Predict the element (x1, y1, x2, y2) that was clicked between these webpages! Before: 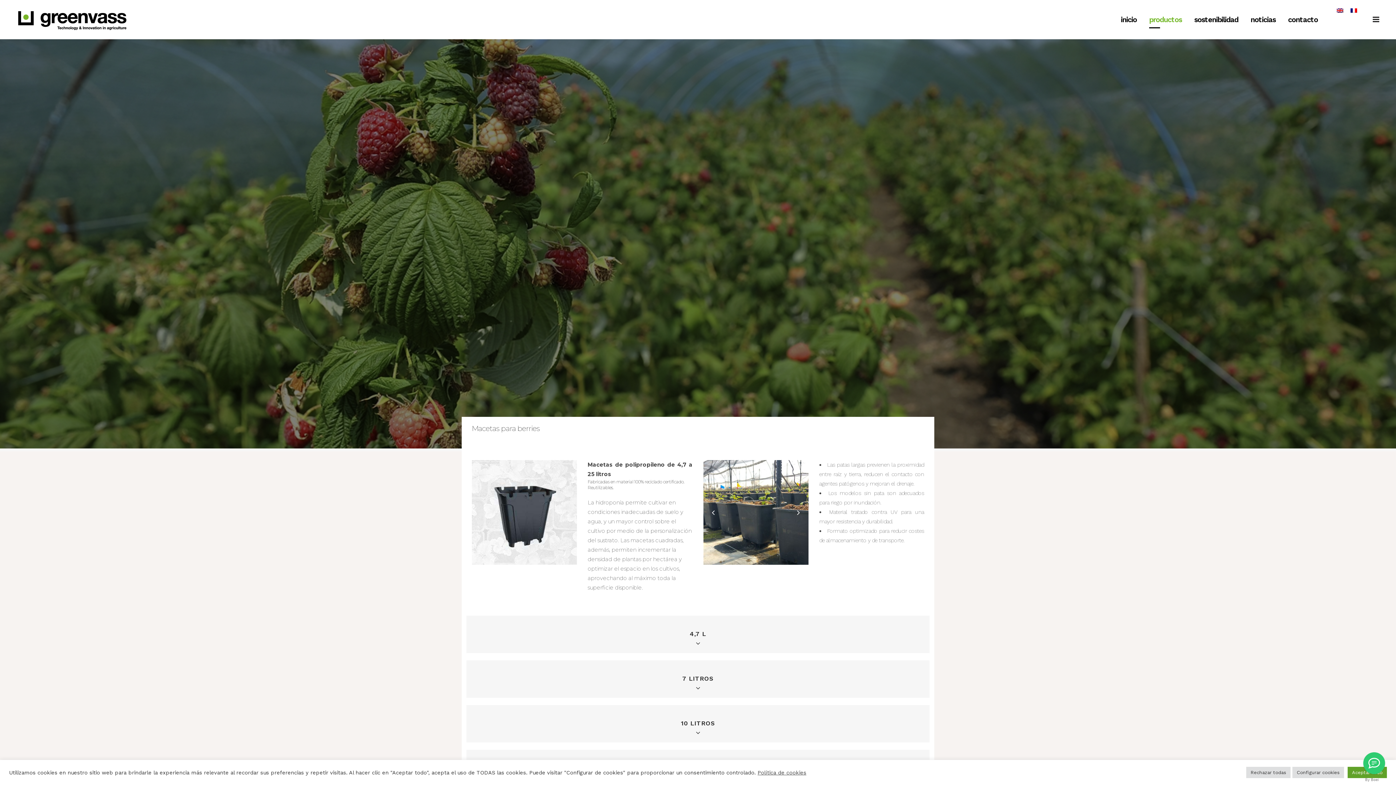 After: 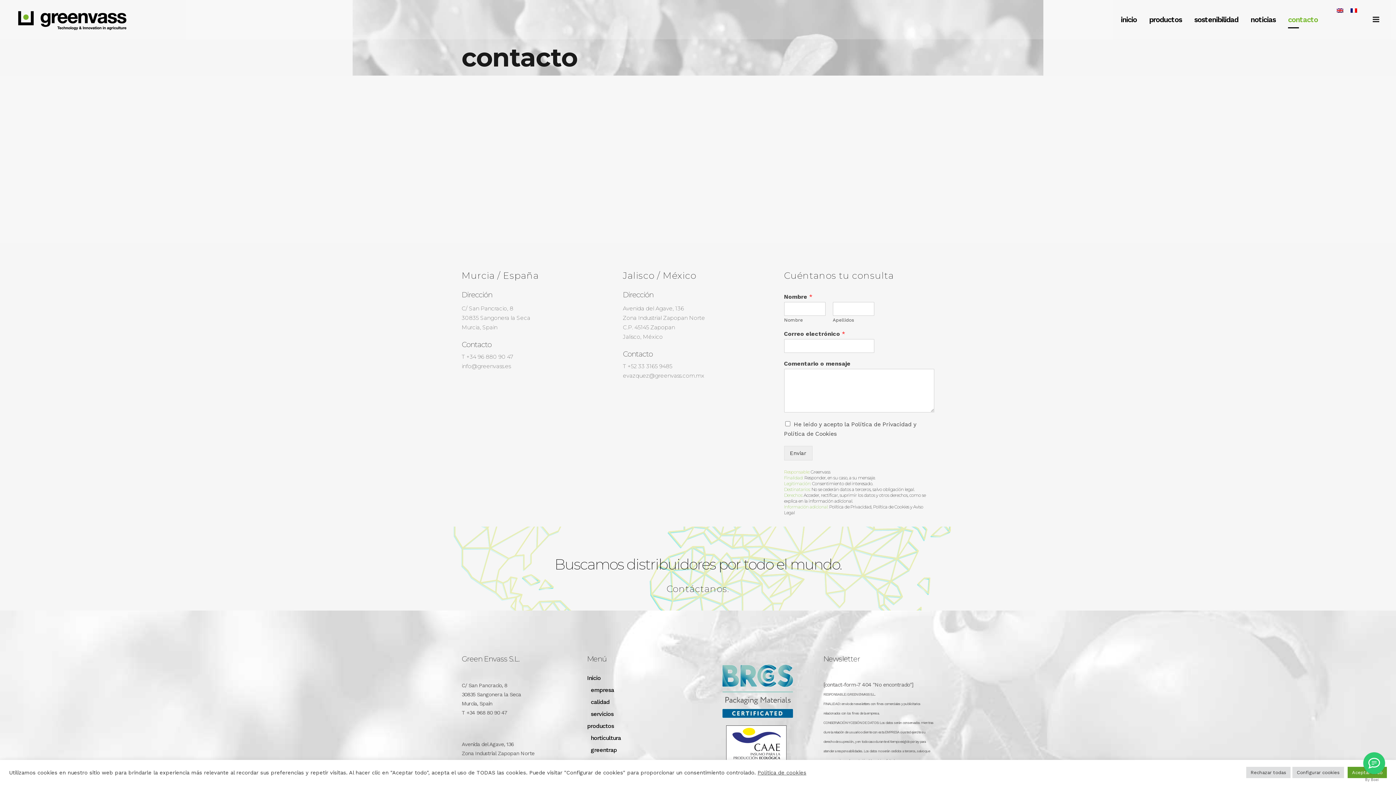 Action: label: contacto bbox: (1282, 0, 1324, 39)